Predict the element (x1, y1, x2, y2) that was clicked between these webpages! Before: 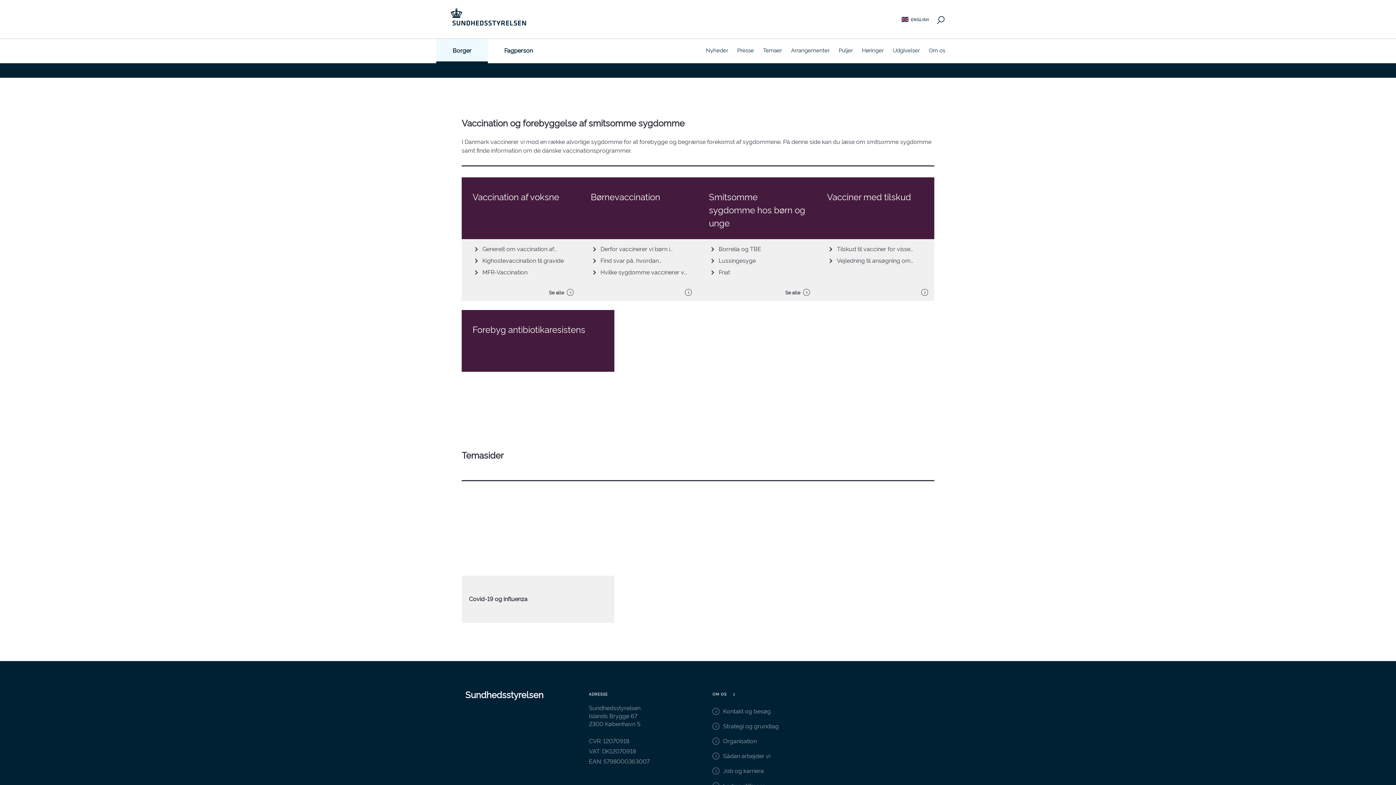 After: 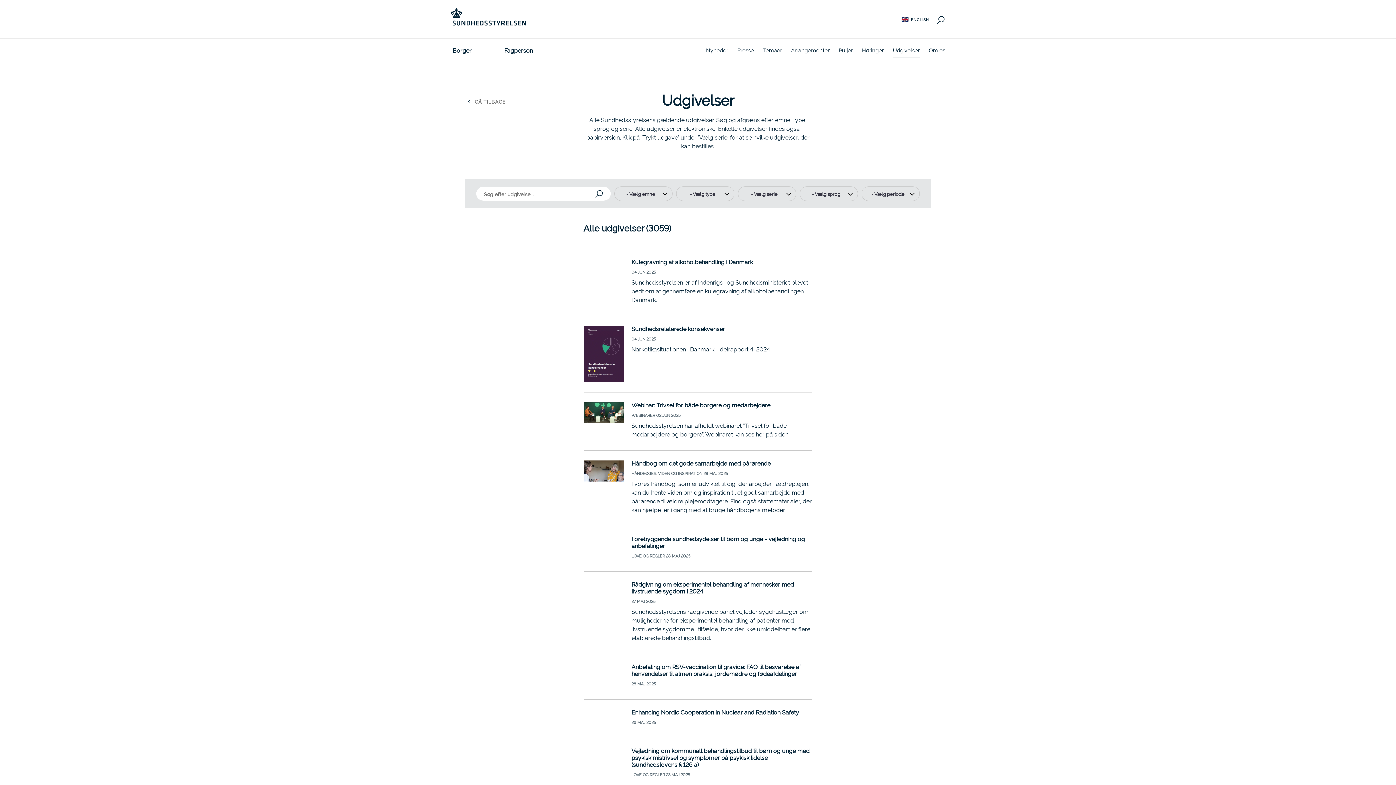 Action: bbox: (893, 38, 920, 61) label: Udgivelser